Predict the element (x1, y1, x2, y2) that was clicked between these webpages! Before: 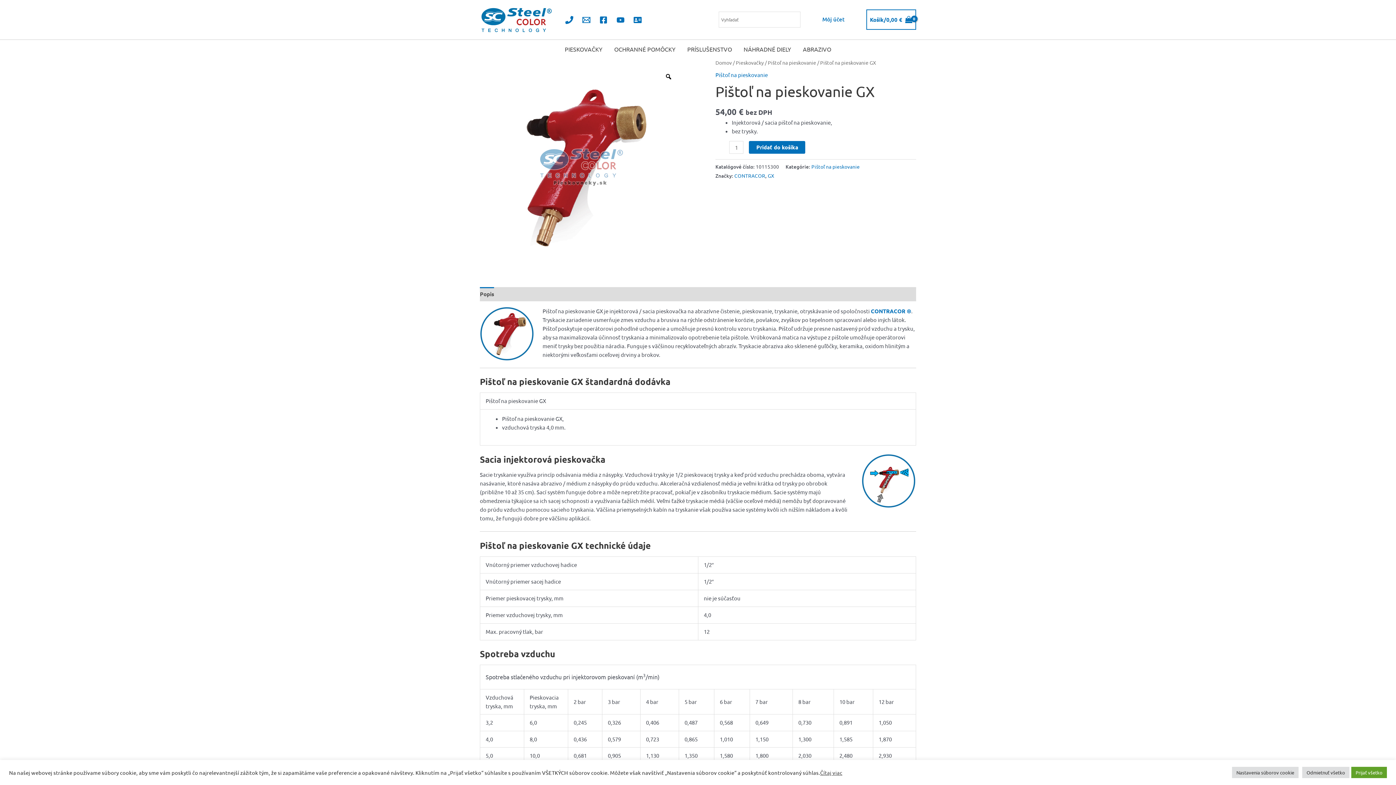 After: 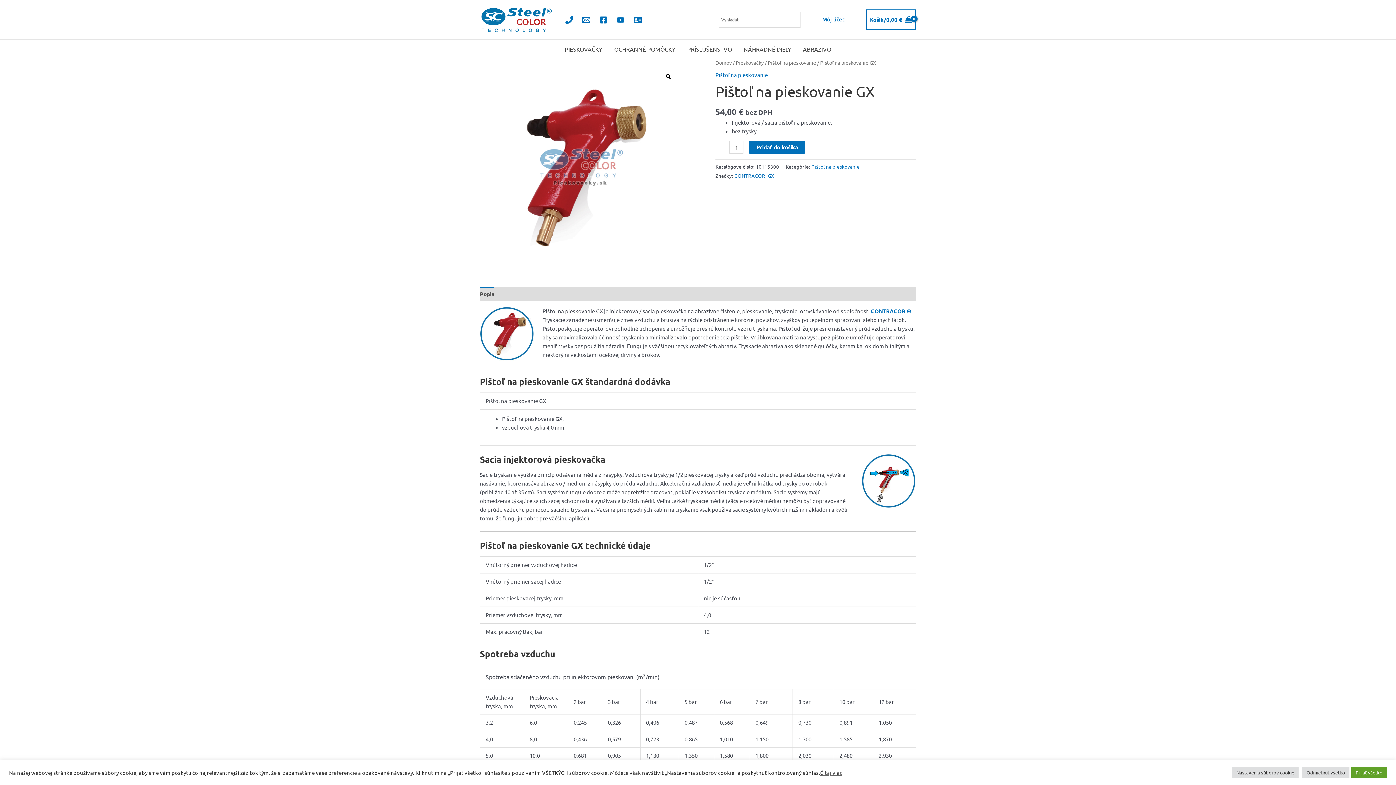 Action: bbox: (565, 16, 573, 24) label: +421905933247